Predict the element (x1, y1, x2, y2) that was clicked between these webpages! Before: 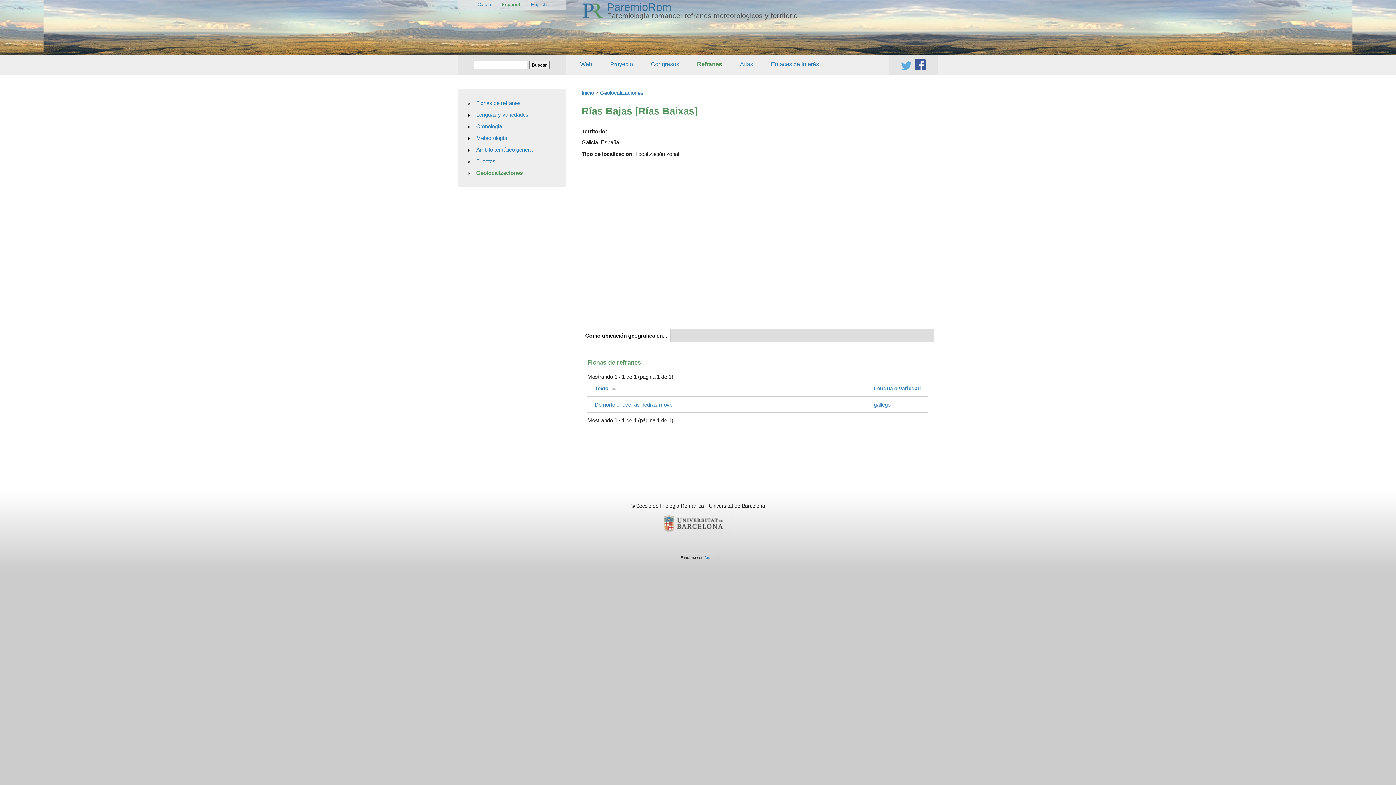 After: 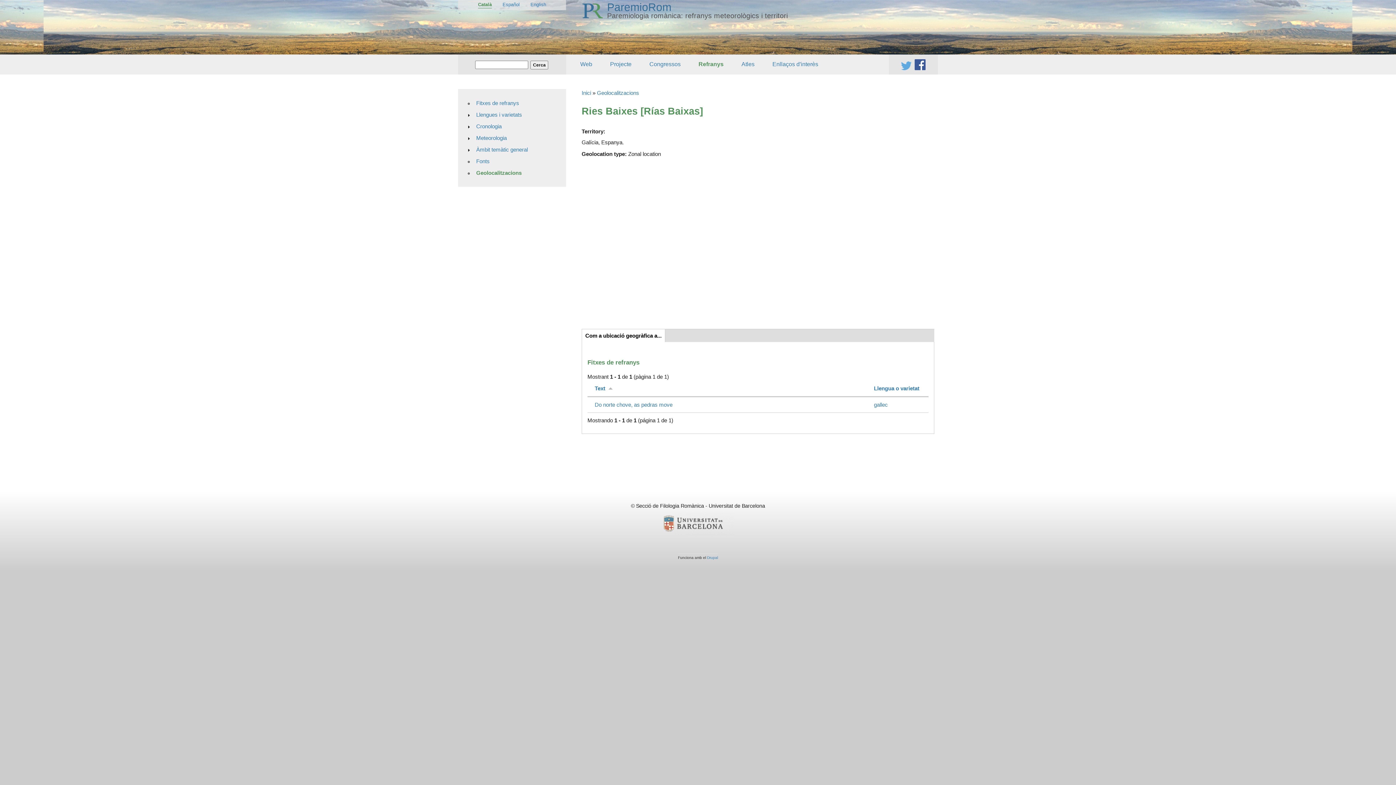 Action: bbox: (477, 1, 491, 8) label: Català